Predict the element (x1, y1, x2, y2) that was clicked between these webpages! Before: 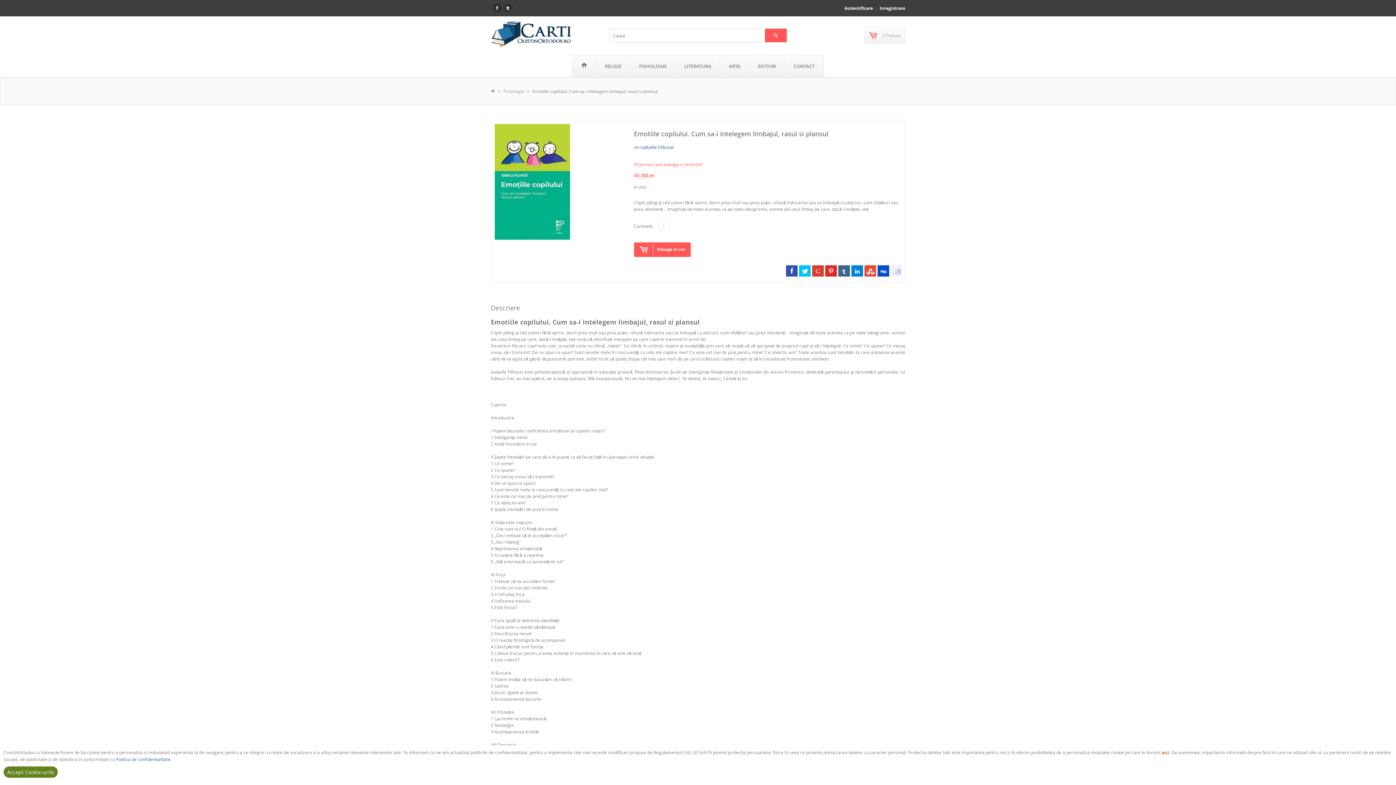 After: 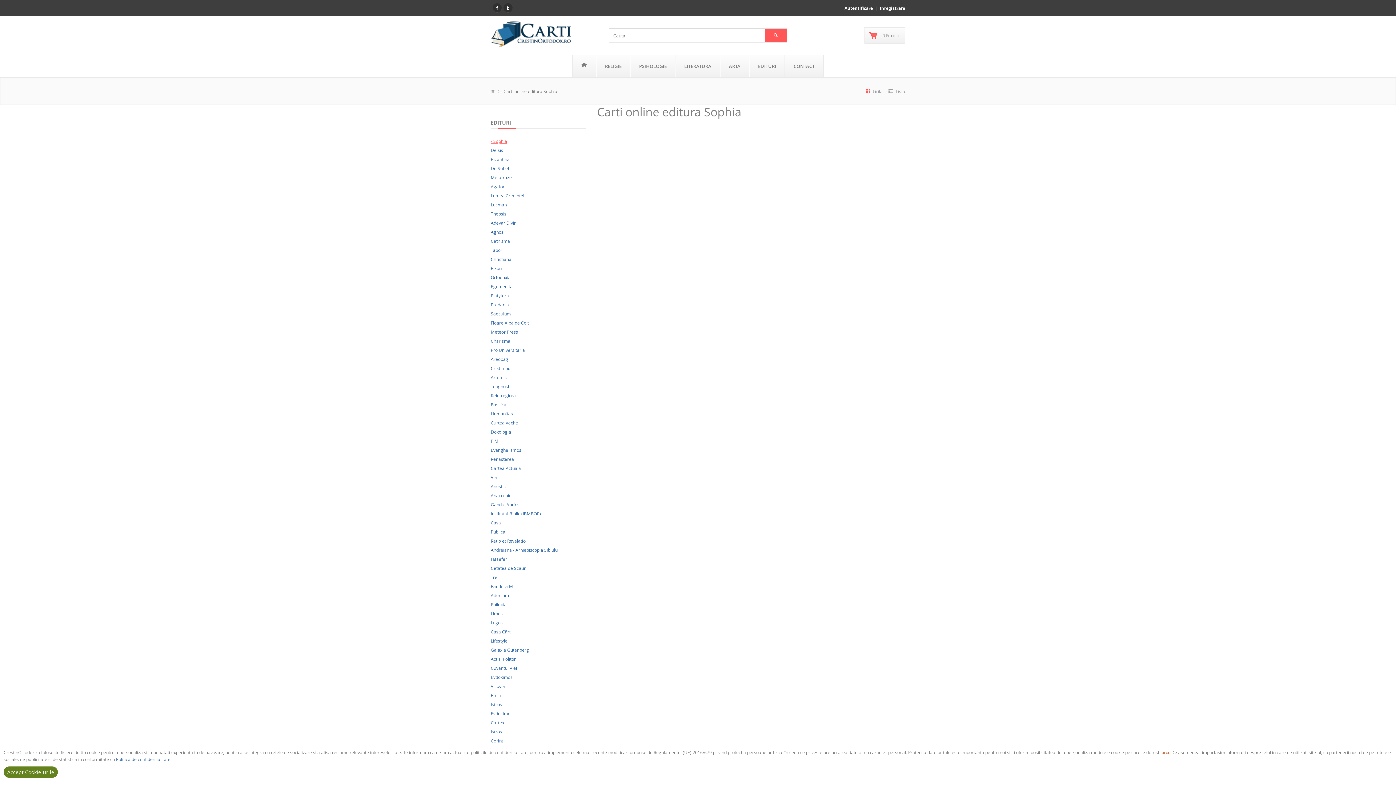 Action: bbox: (749, 55, 784, 77) label: EDITURI